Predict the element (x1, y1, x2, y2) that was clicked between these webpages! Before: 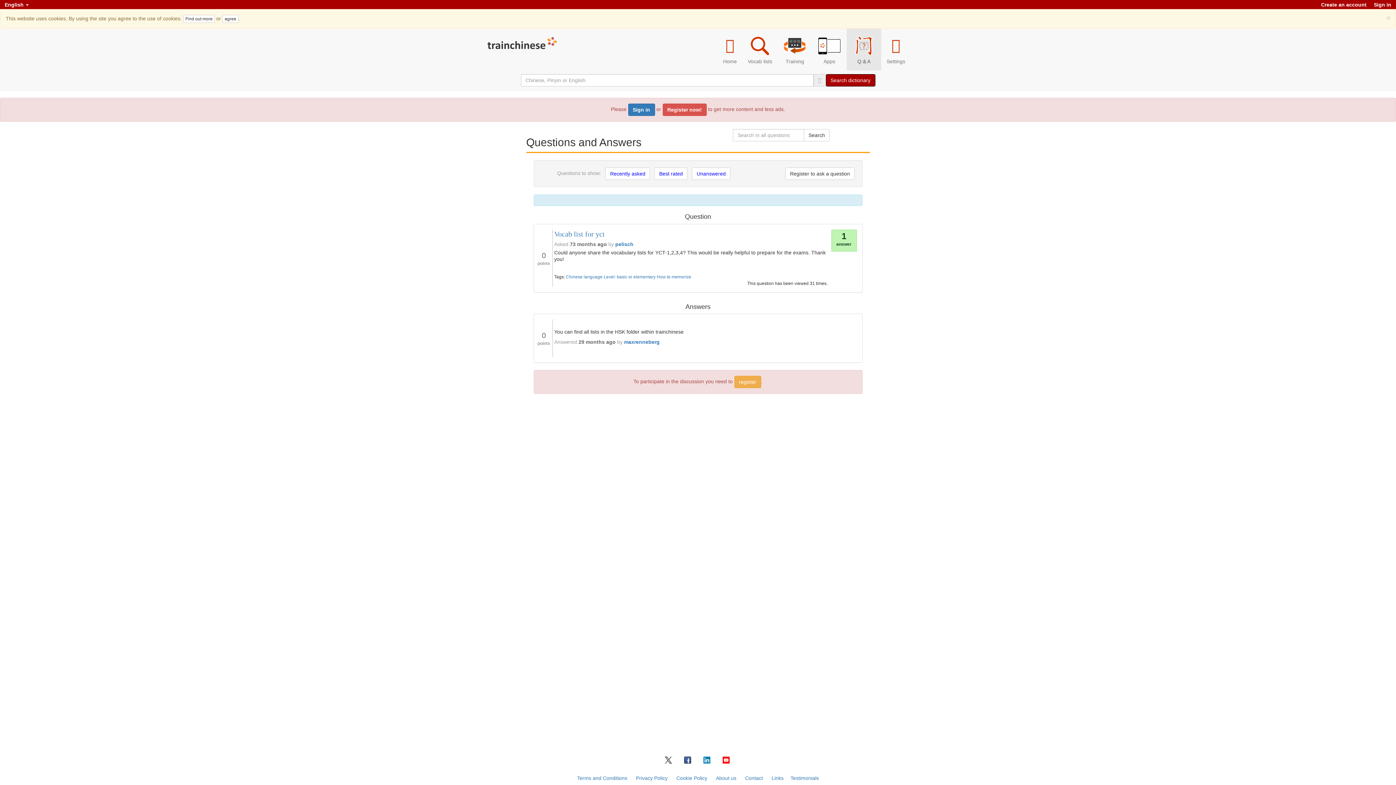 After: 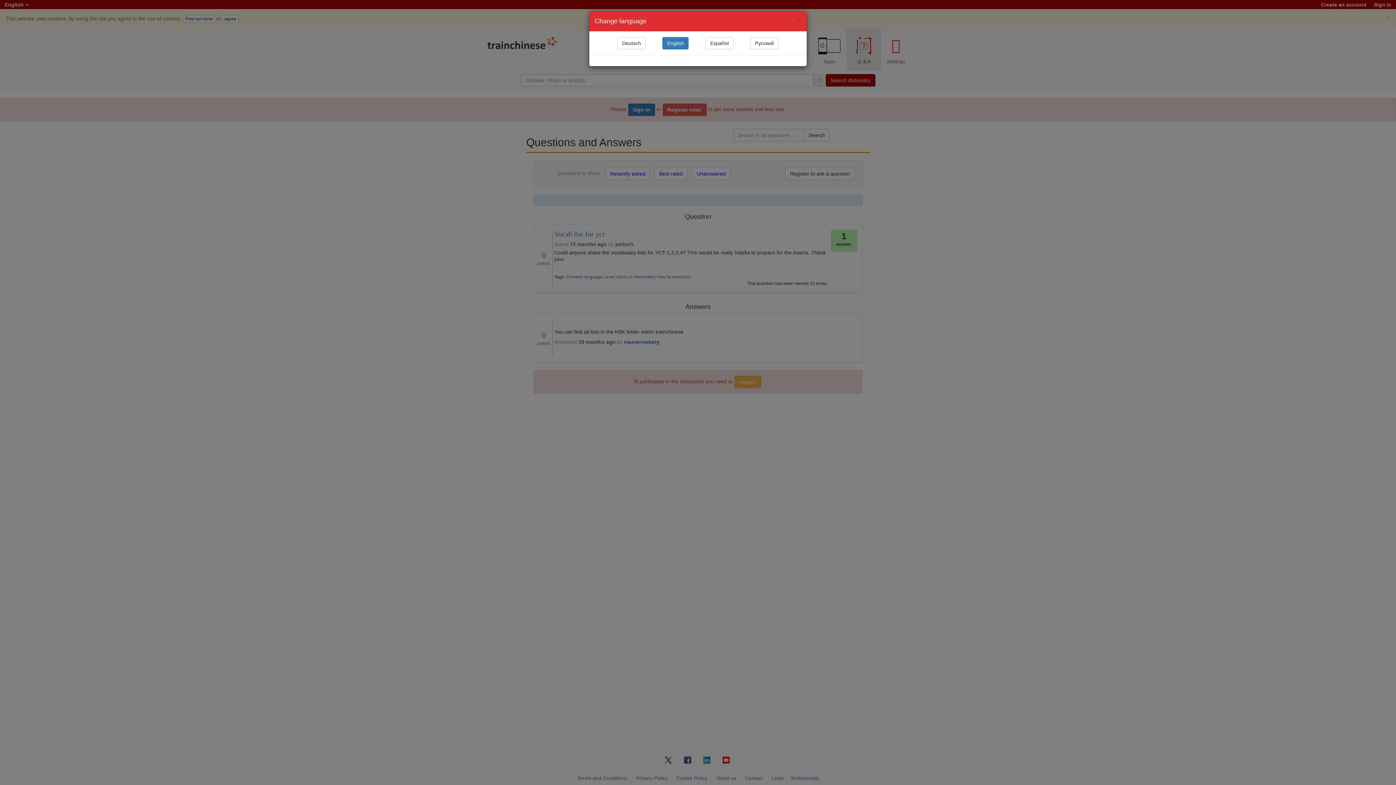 Action: bbox: (1, 0, 31, 9) label: English 